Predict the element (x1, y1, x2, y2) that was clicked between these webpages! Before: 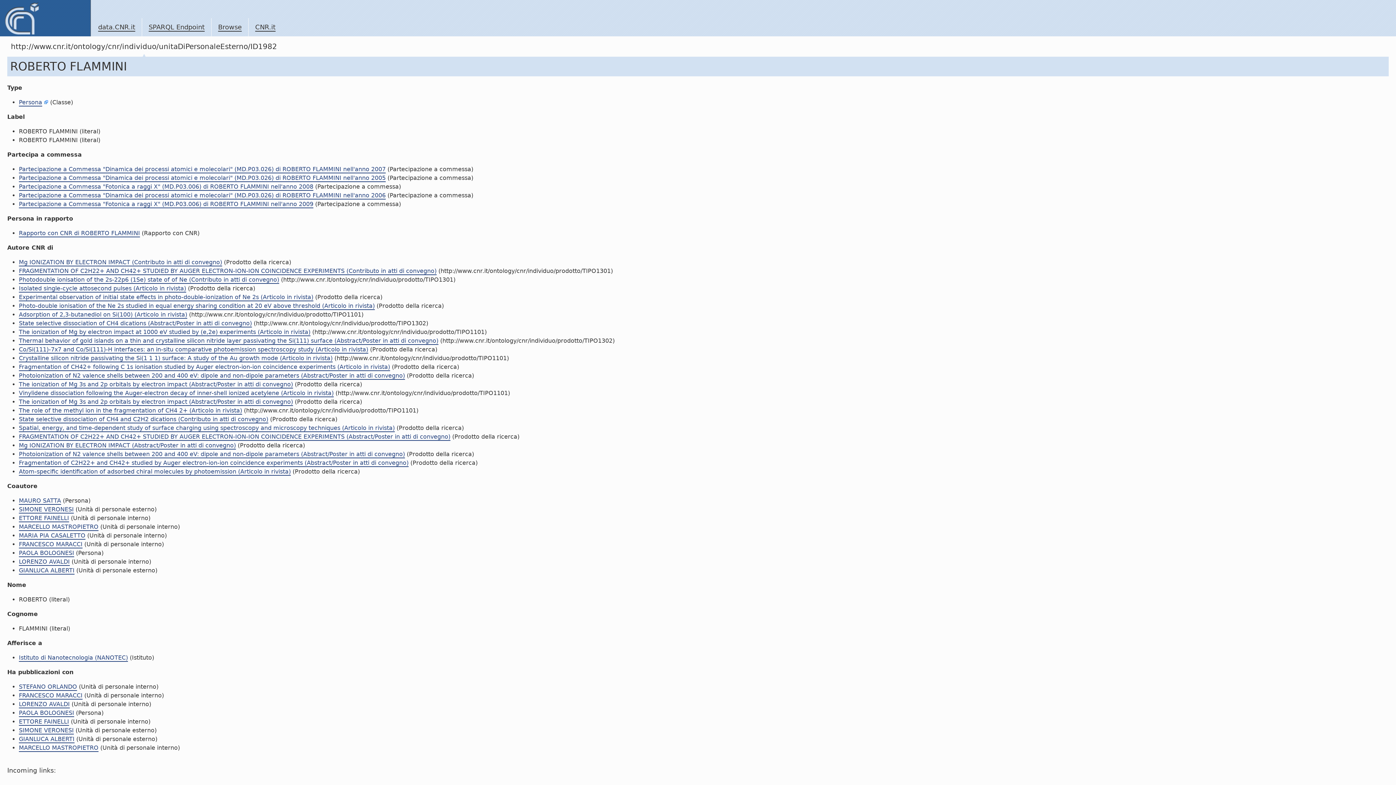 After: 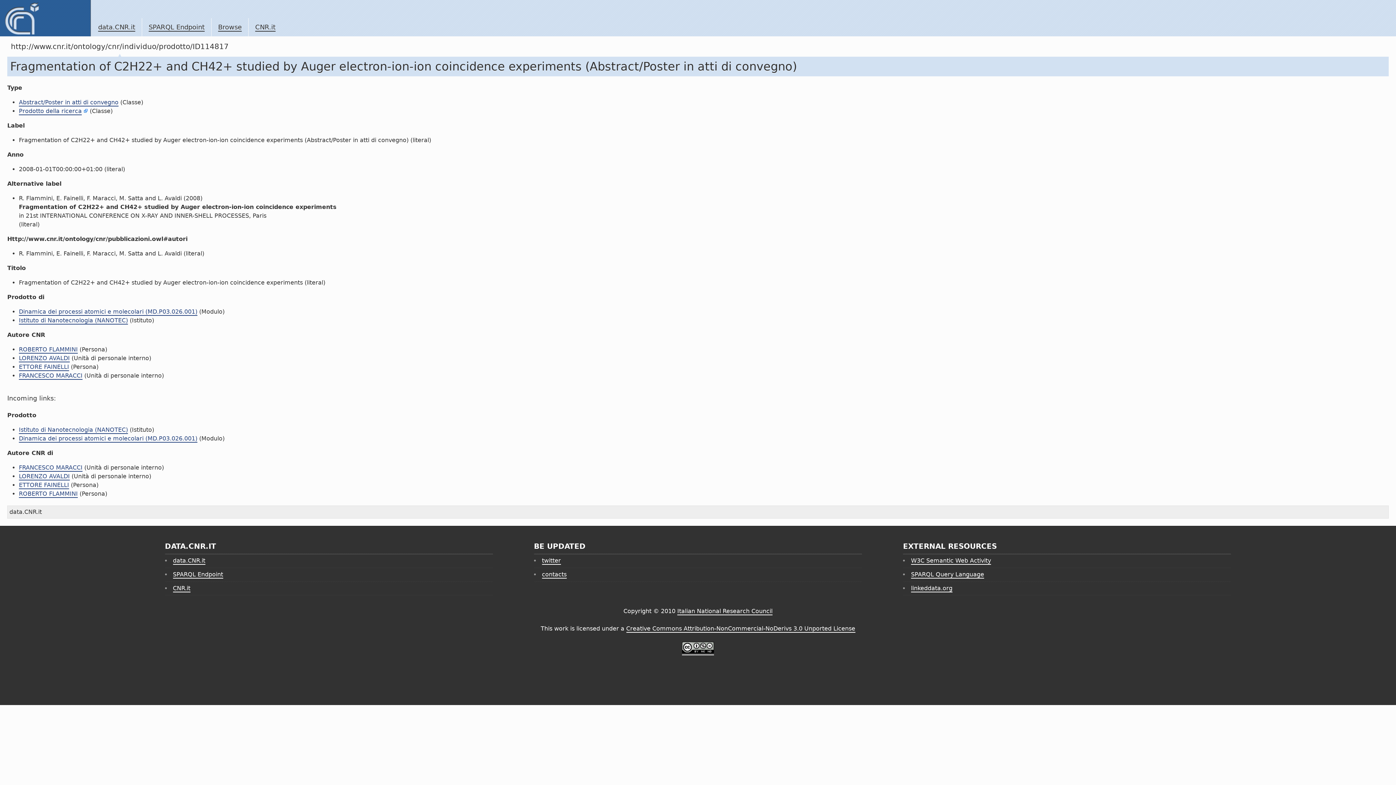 Action: label: Fragmentation of C2H22+ and CH42+ studied by Auger electron-ion-ion coincidence experiments (Abstract/Poster in atti di convegno) bbox: (18, 459, 408, 467)